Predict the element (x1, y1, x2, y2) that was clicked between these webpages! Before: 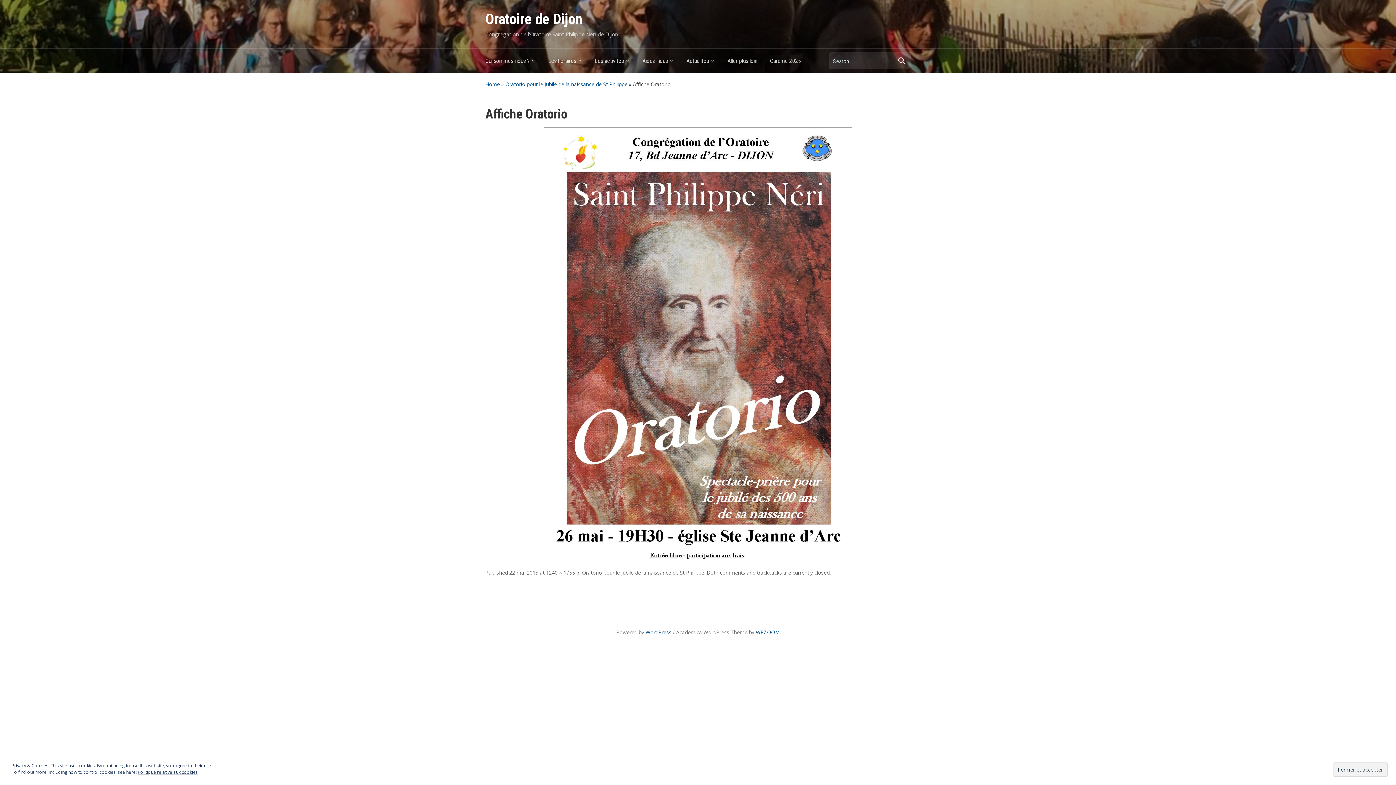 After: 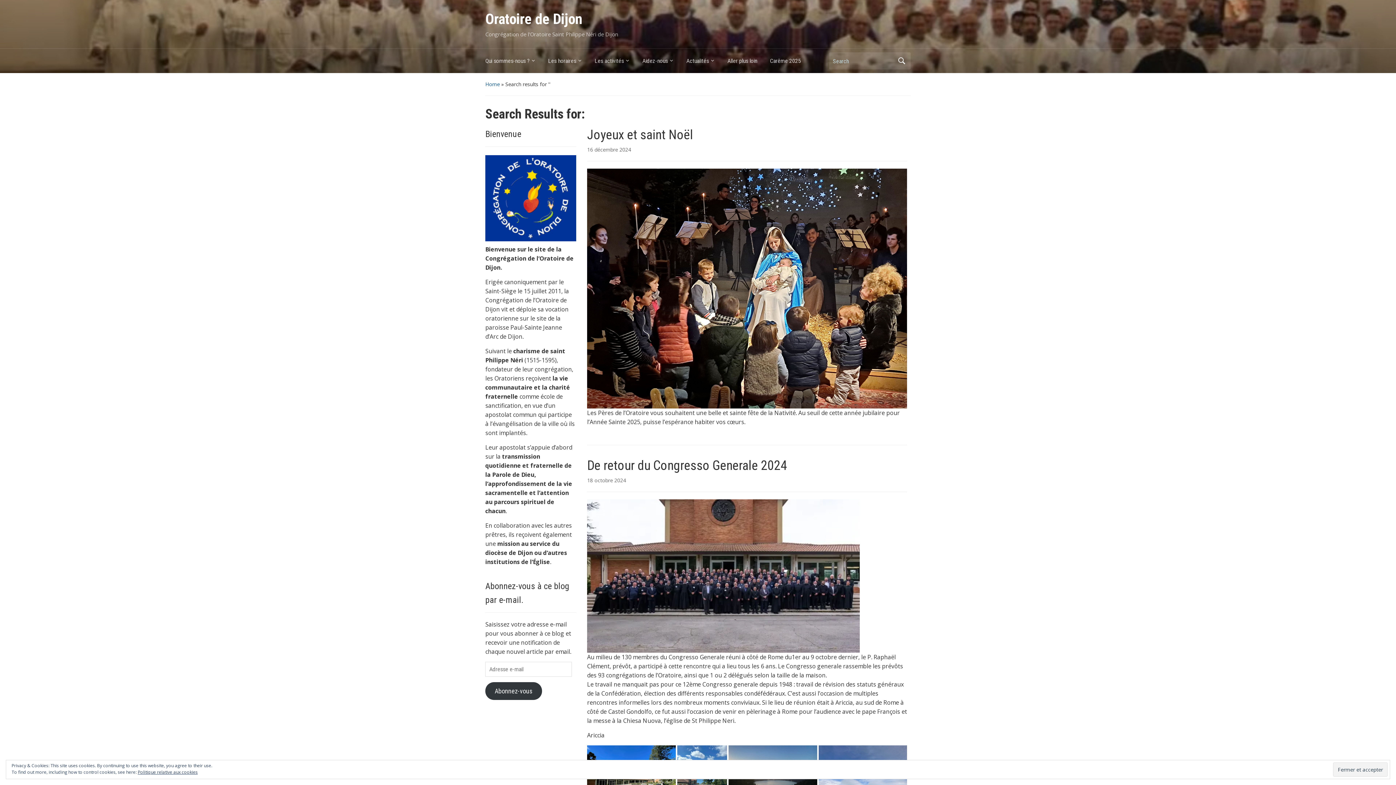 Action: bbox: (896, 53, 907, 68) label: Search